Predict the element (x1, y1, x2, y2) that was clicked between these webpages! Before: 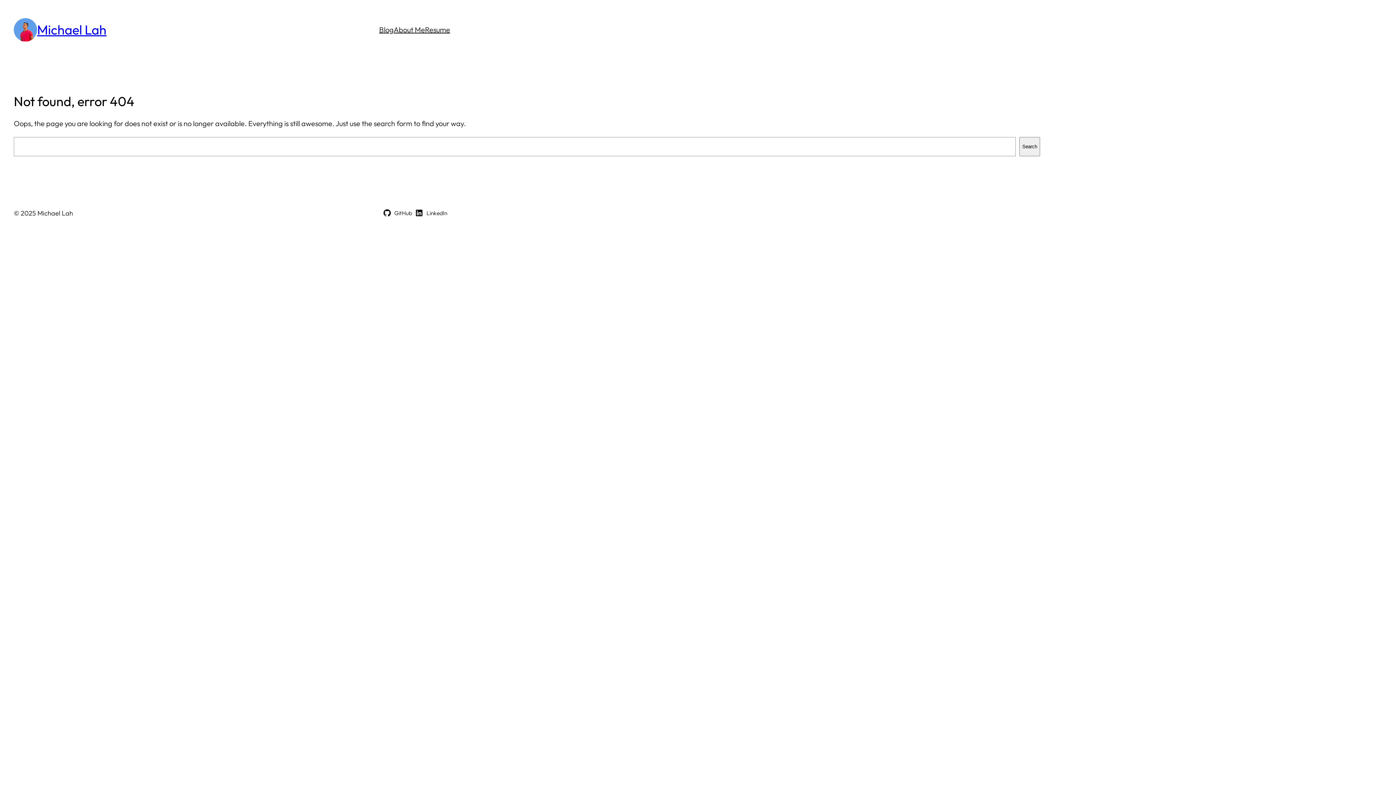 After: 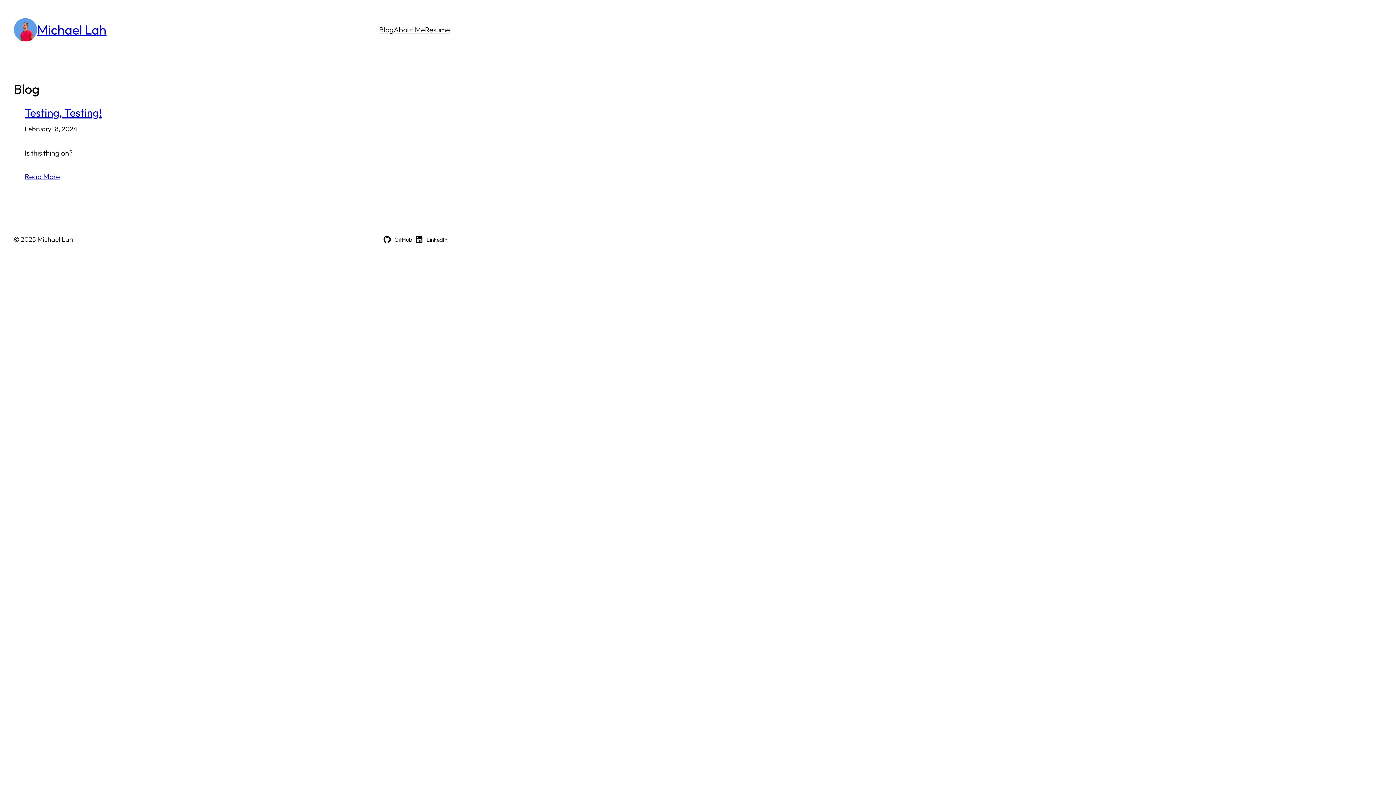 Action: bbox: (379, 23, 393, 36) label: Blog